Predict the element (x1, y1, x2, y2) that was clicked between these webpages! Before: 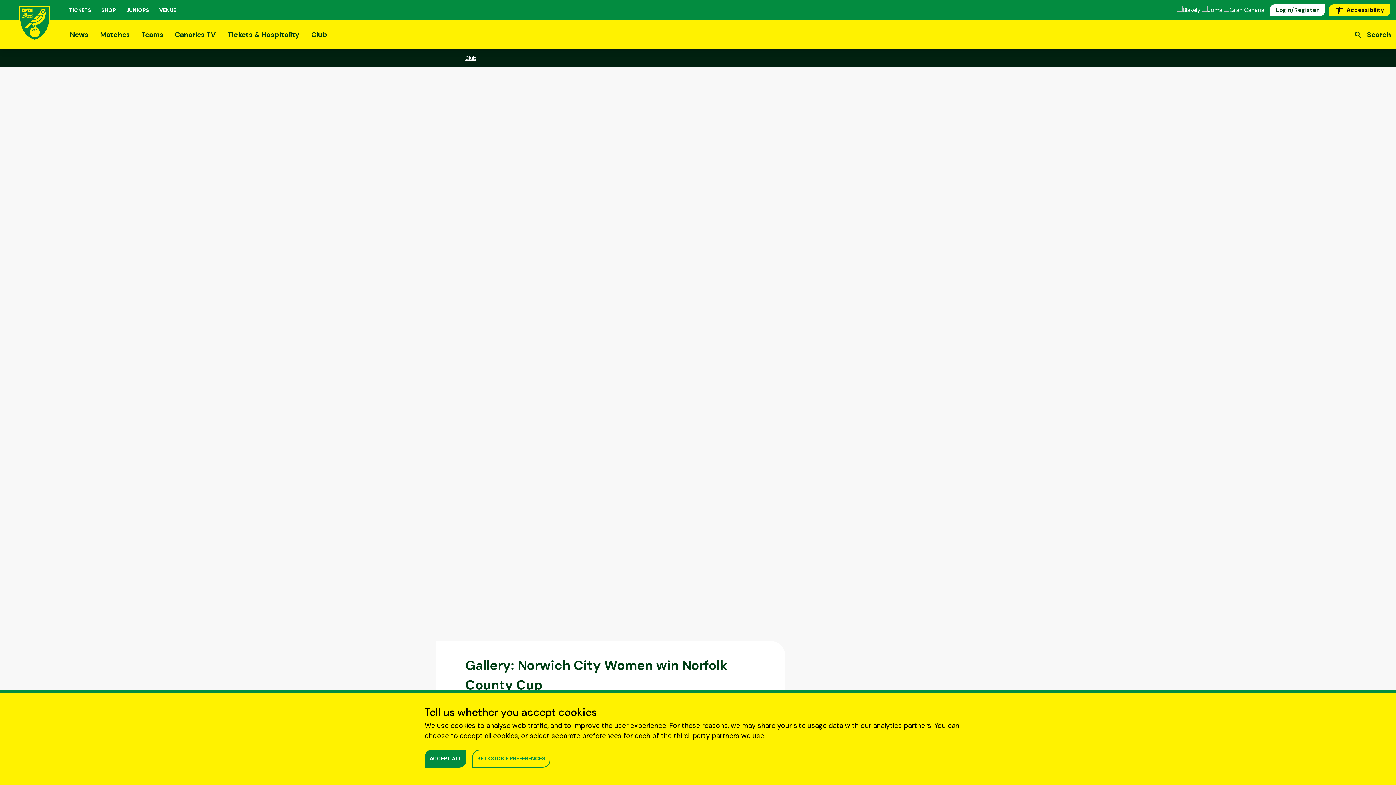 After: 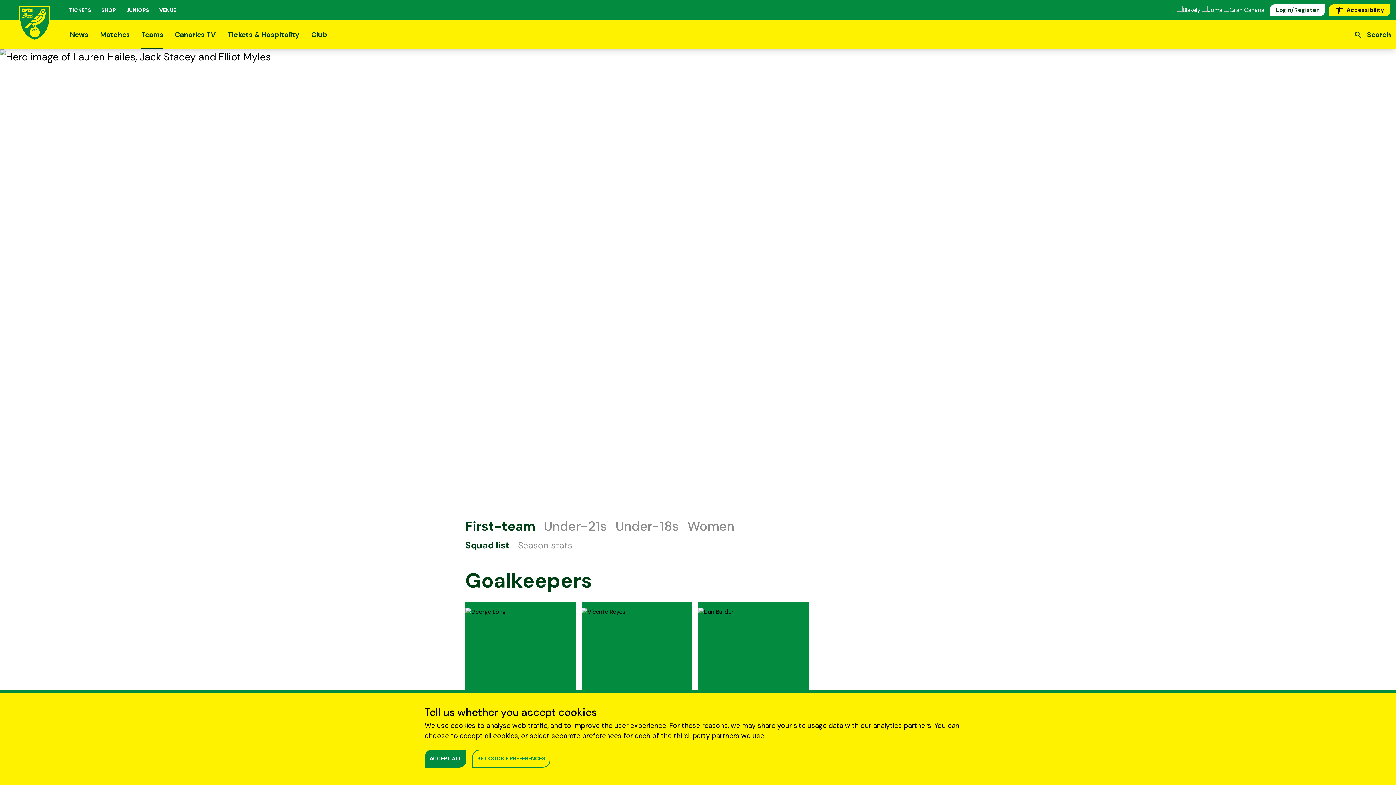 Action: label: Teams bbox: (135, 20, 169, 49)